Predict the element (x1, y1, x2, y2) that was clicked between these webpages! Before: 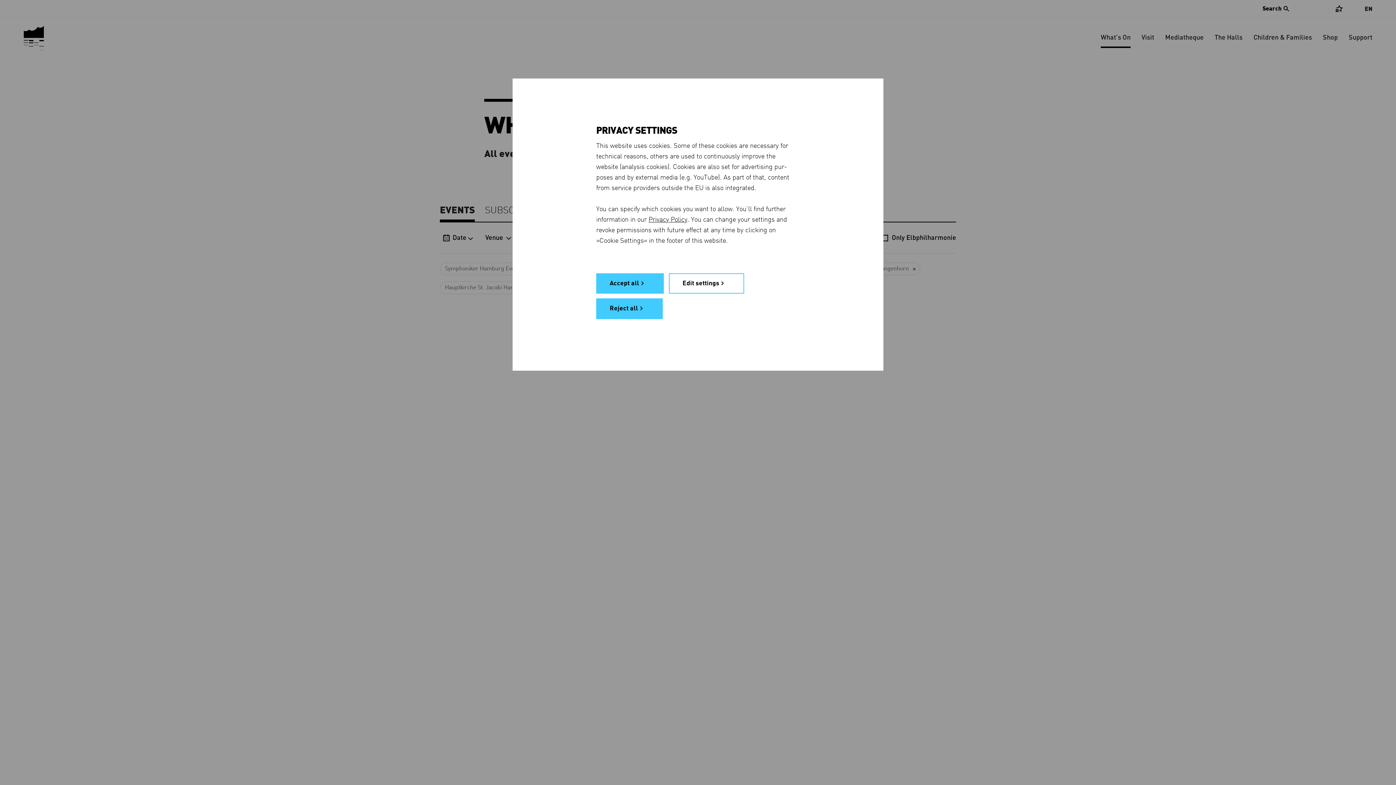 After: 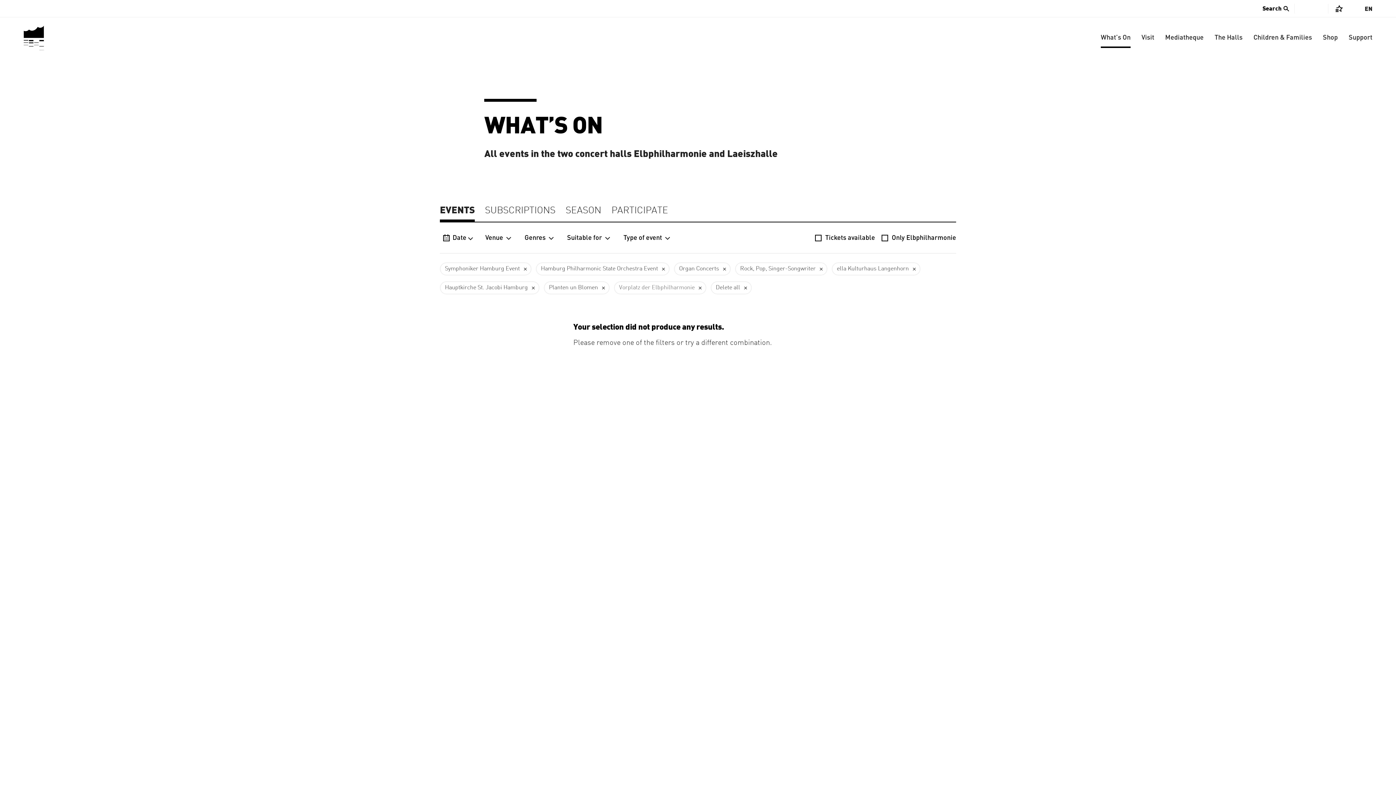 Action: bbox: (596, 273, 664, 293) label: Accept all